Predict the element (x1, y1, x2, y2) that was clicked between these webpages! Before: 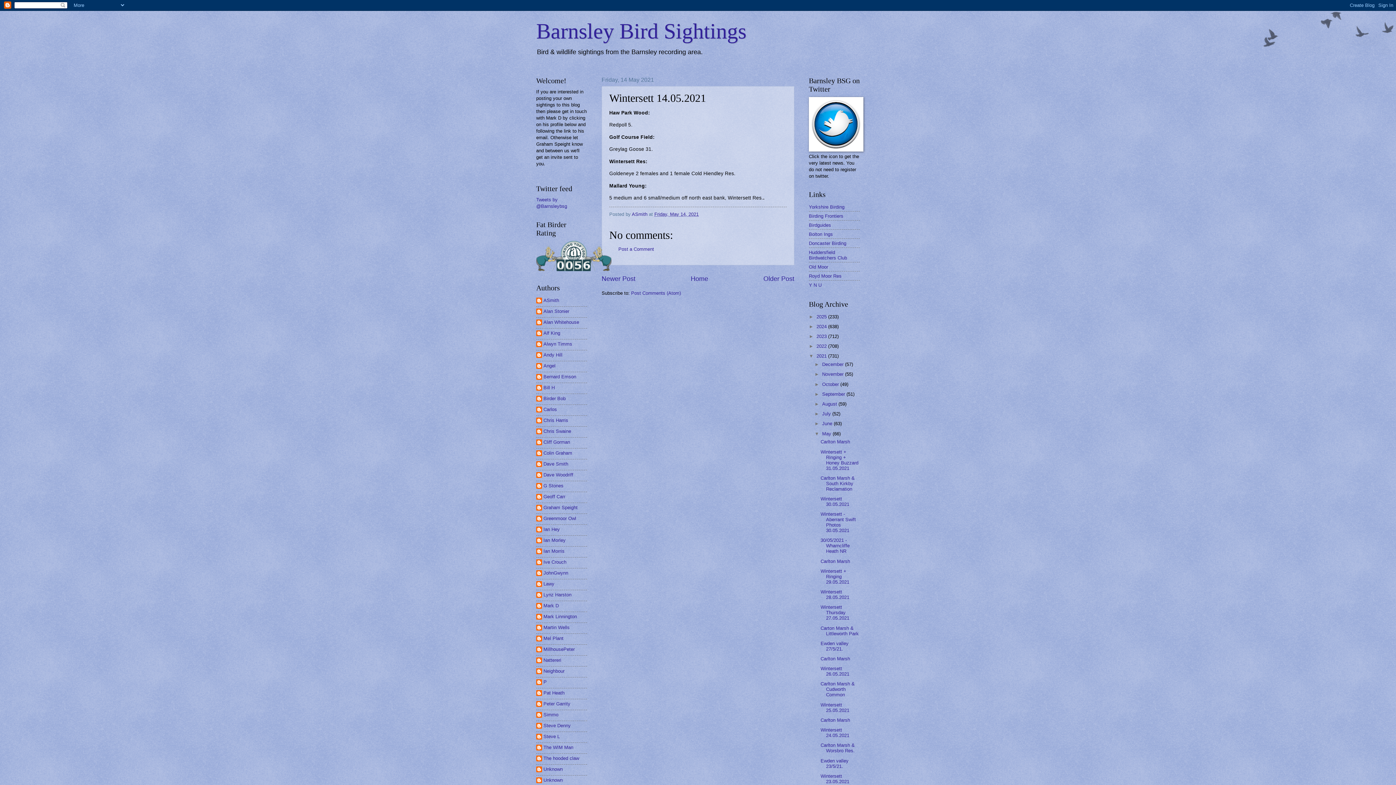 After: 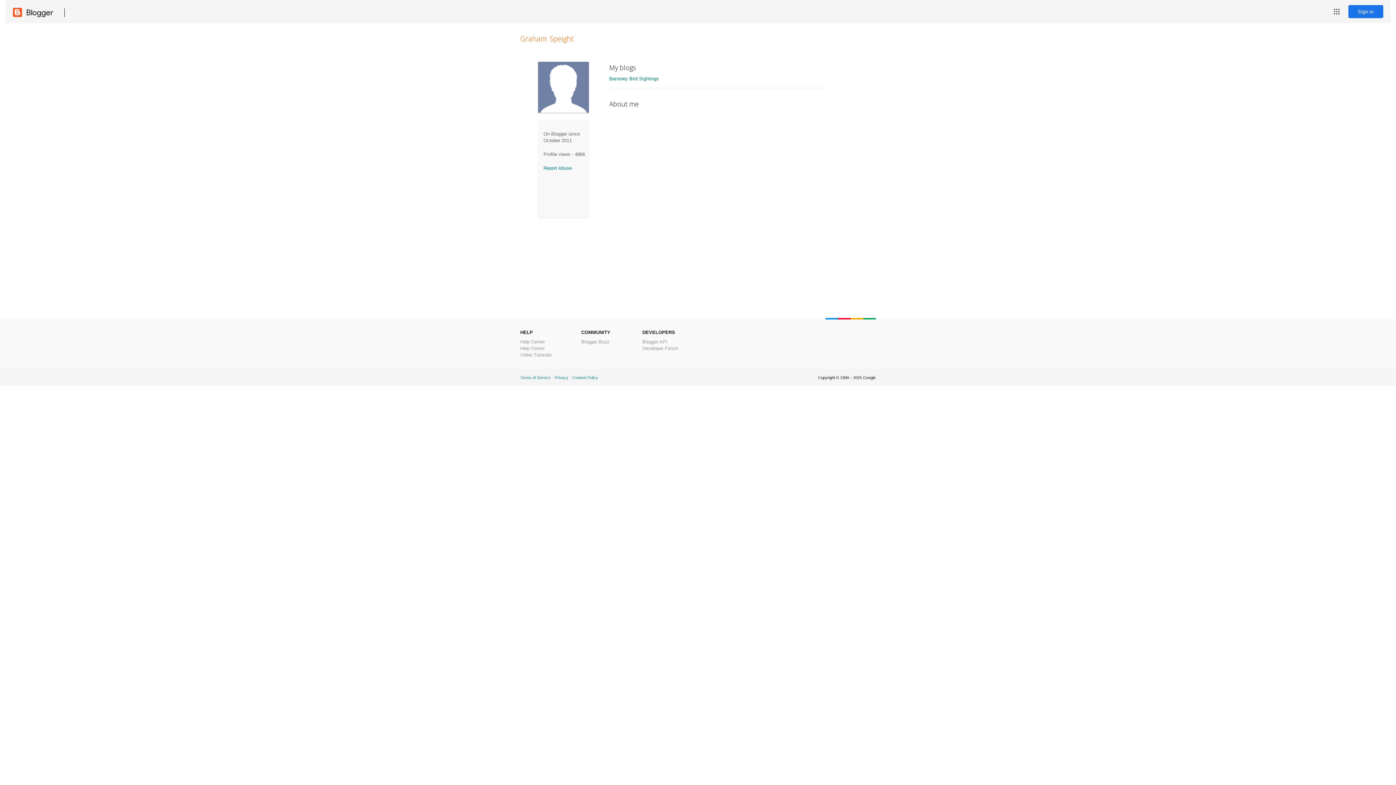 Action: bbox: (536, 504, 577, 512) label: Graham Speight